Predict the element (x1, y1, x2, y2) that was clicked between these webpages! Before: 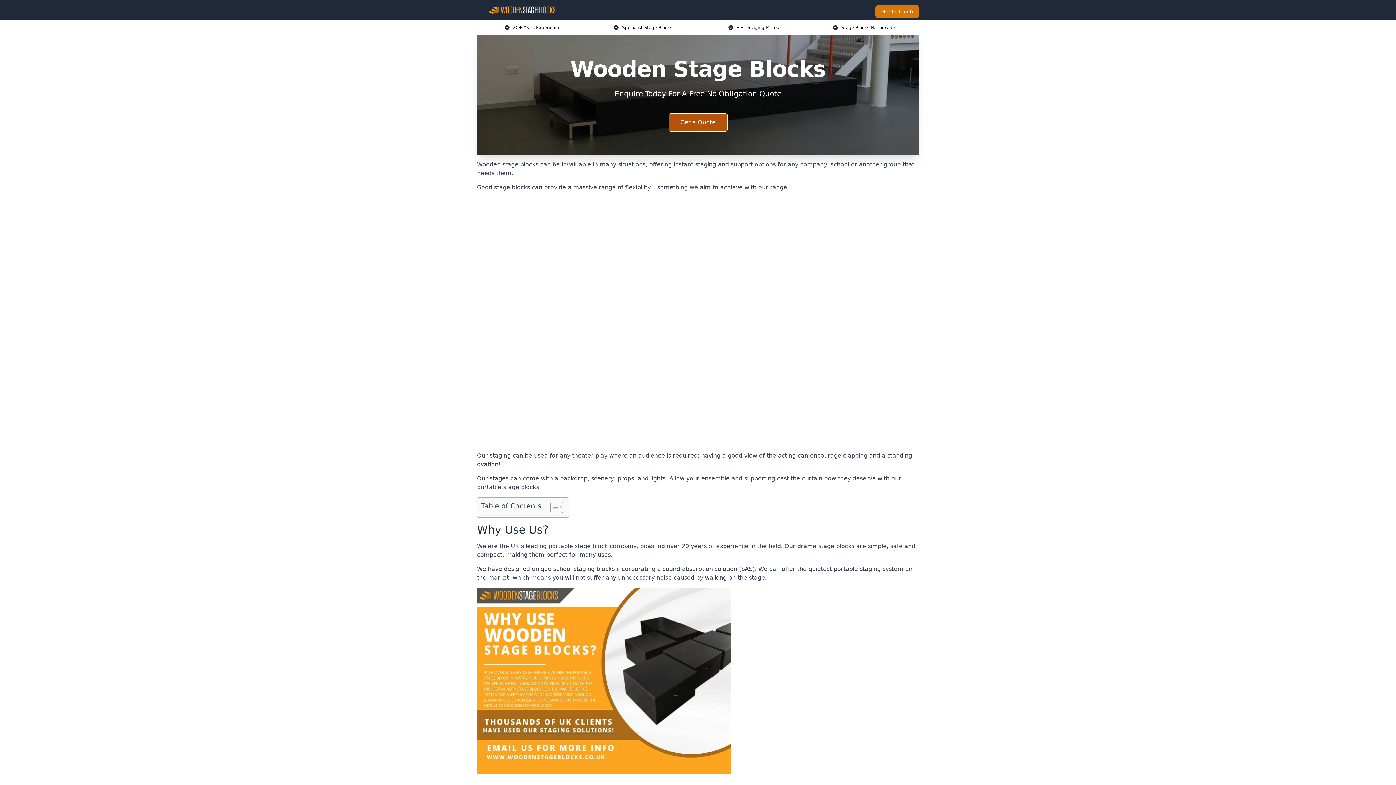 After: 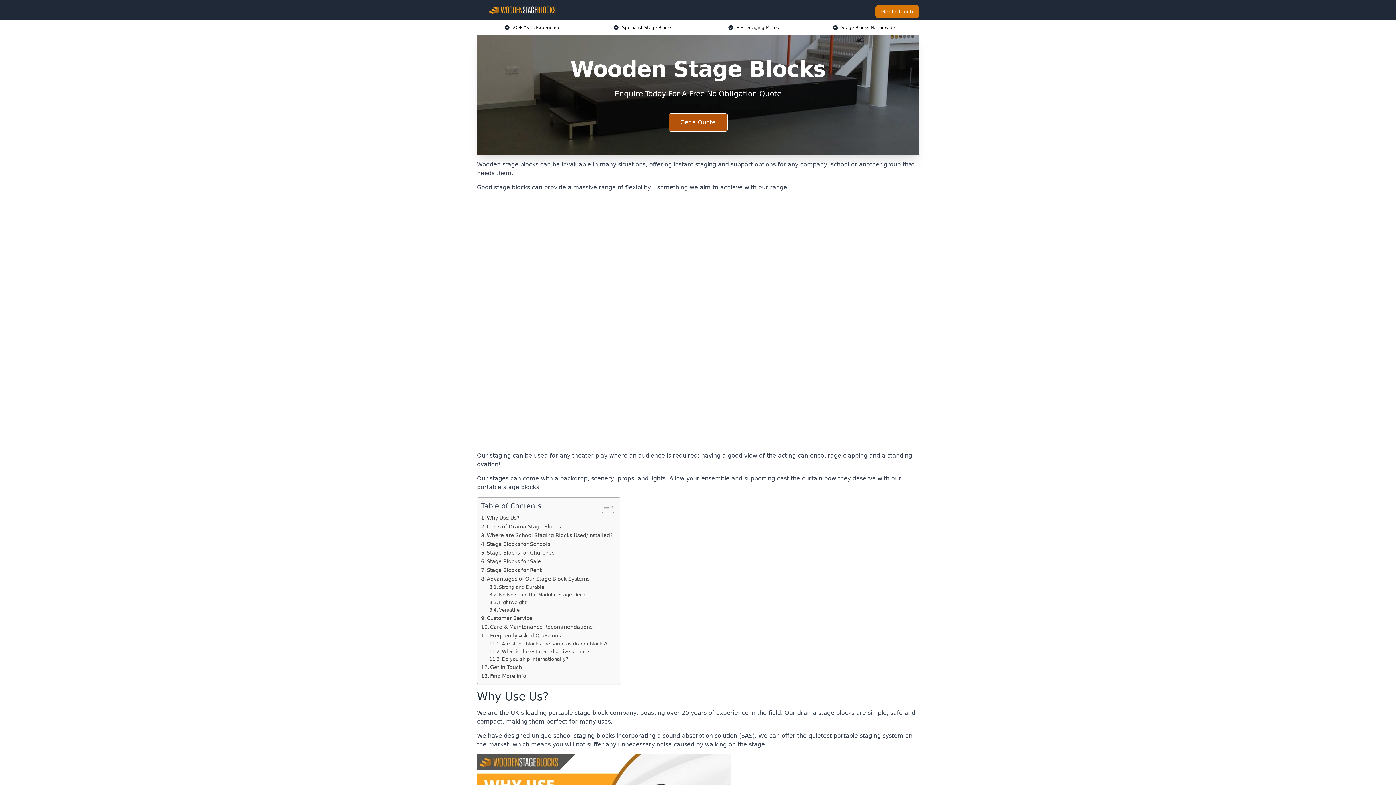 Action: label: Toggle Table of Content bbox: (545, 501, 561, 513)